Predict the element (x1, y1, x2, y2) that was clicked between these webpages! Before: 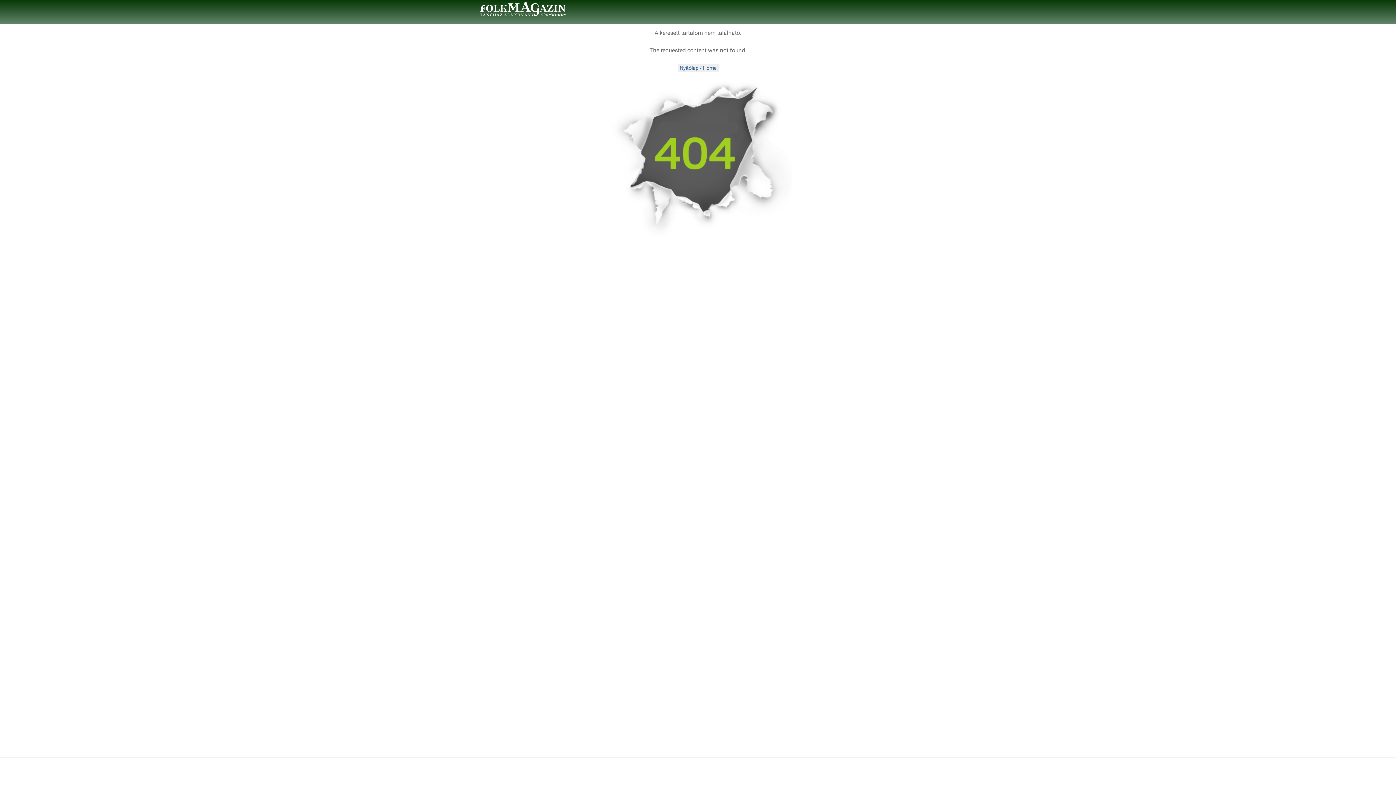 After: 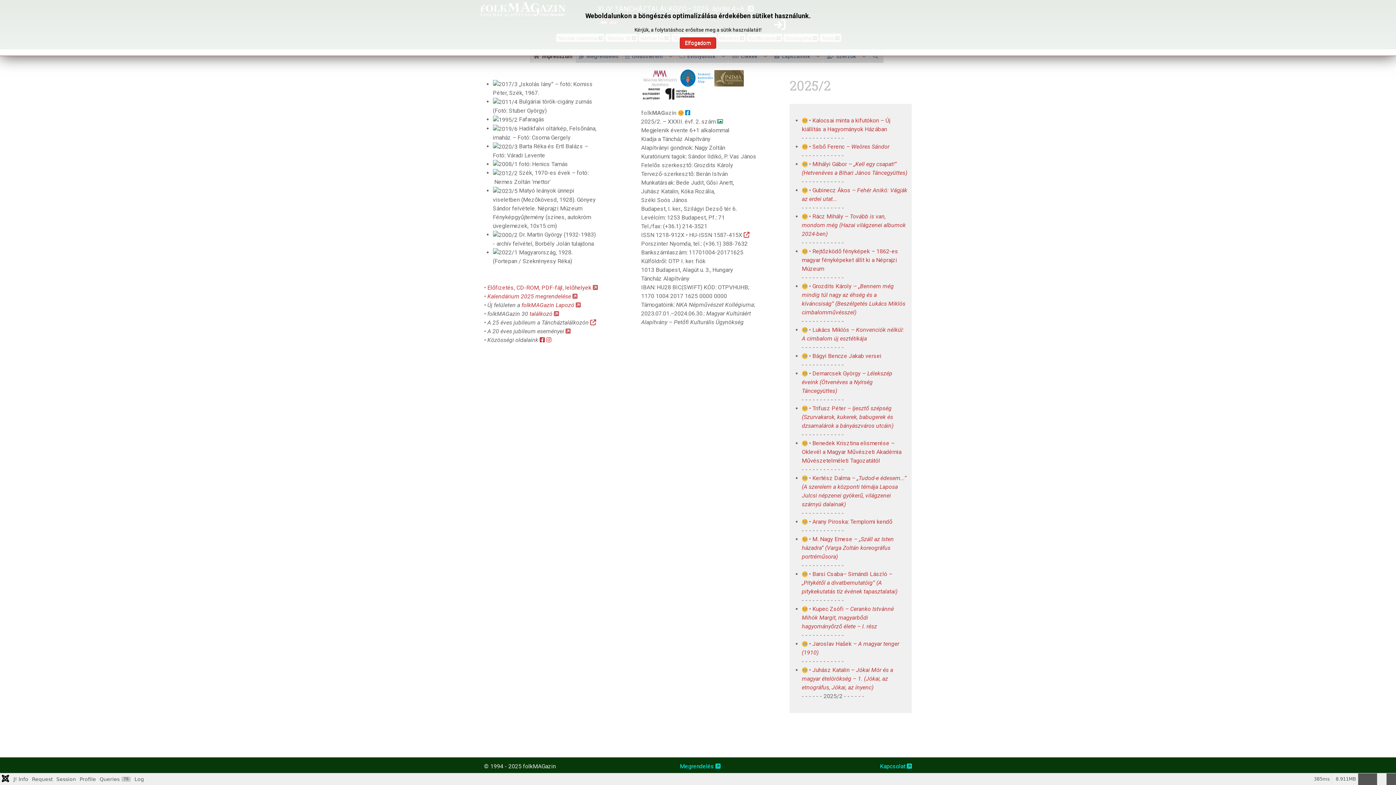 Action: label: folkMAGazin bbox: (480, 2, 565, 16)